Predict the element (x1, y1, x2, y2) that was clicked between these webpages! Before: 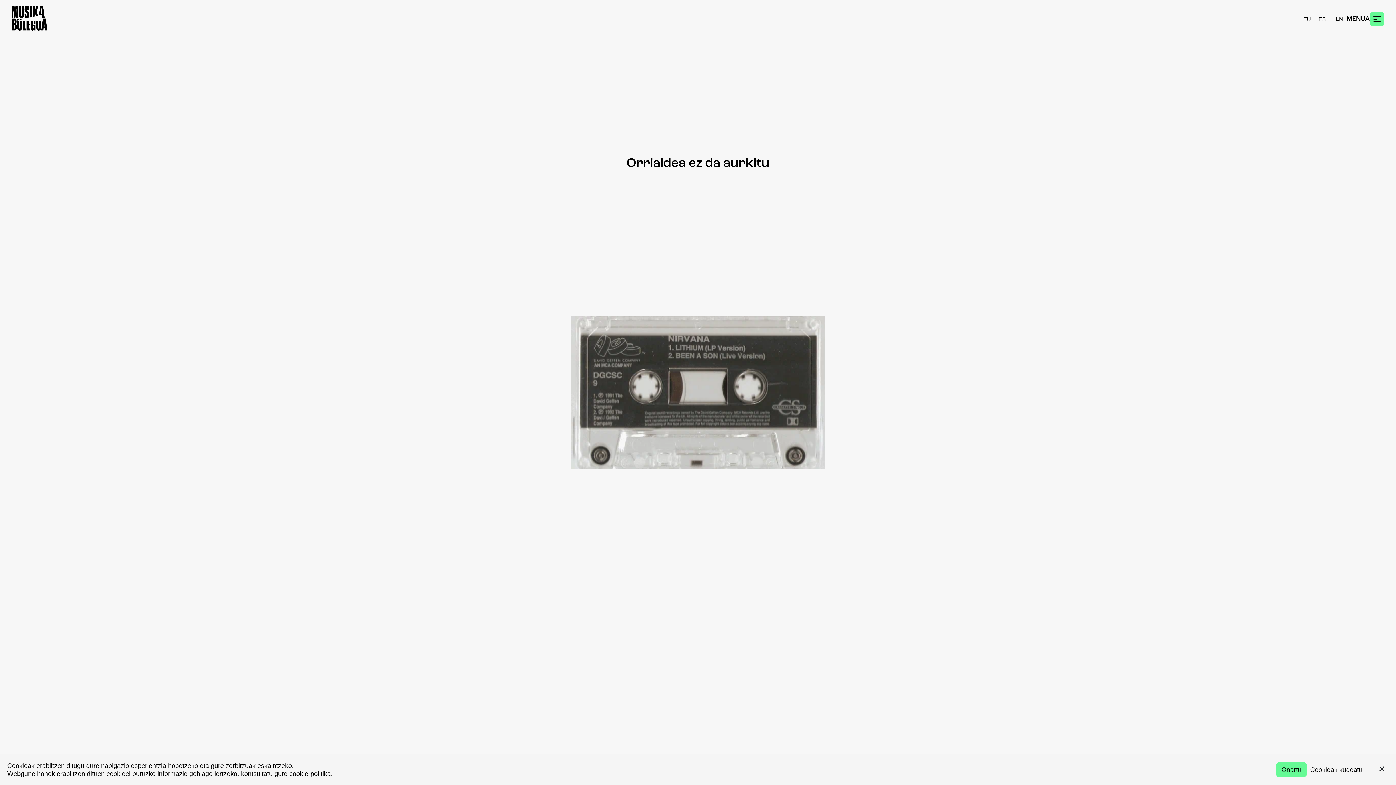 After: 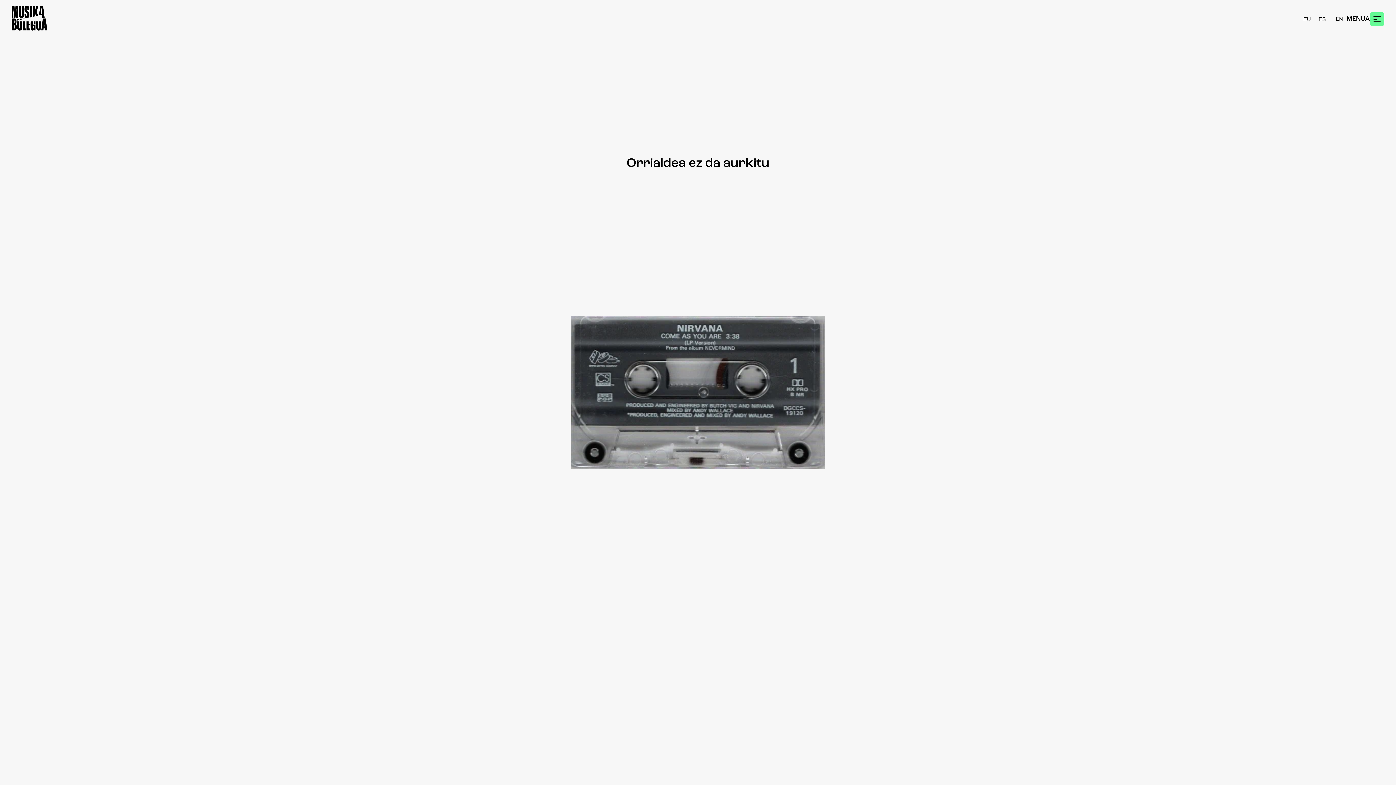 Action: bbox: (1276, 762, 1307, 777) label: Onartu